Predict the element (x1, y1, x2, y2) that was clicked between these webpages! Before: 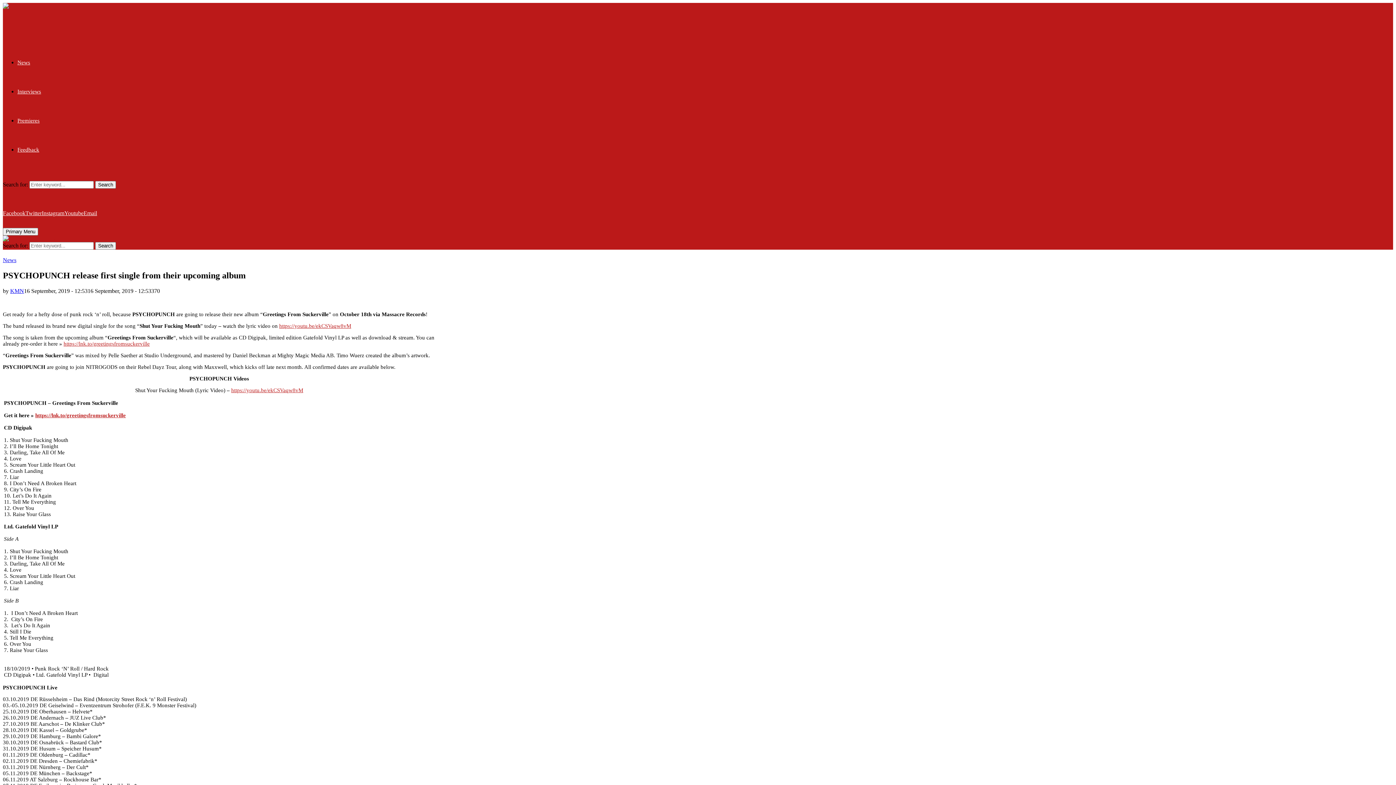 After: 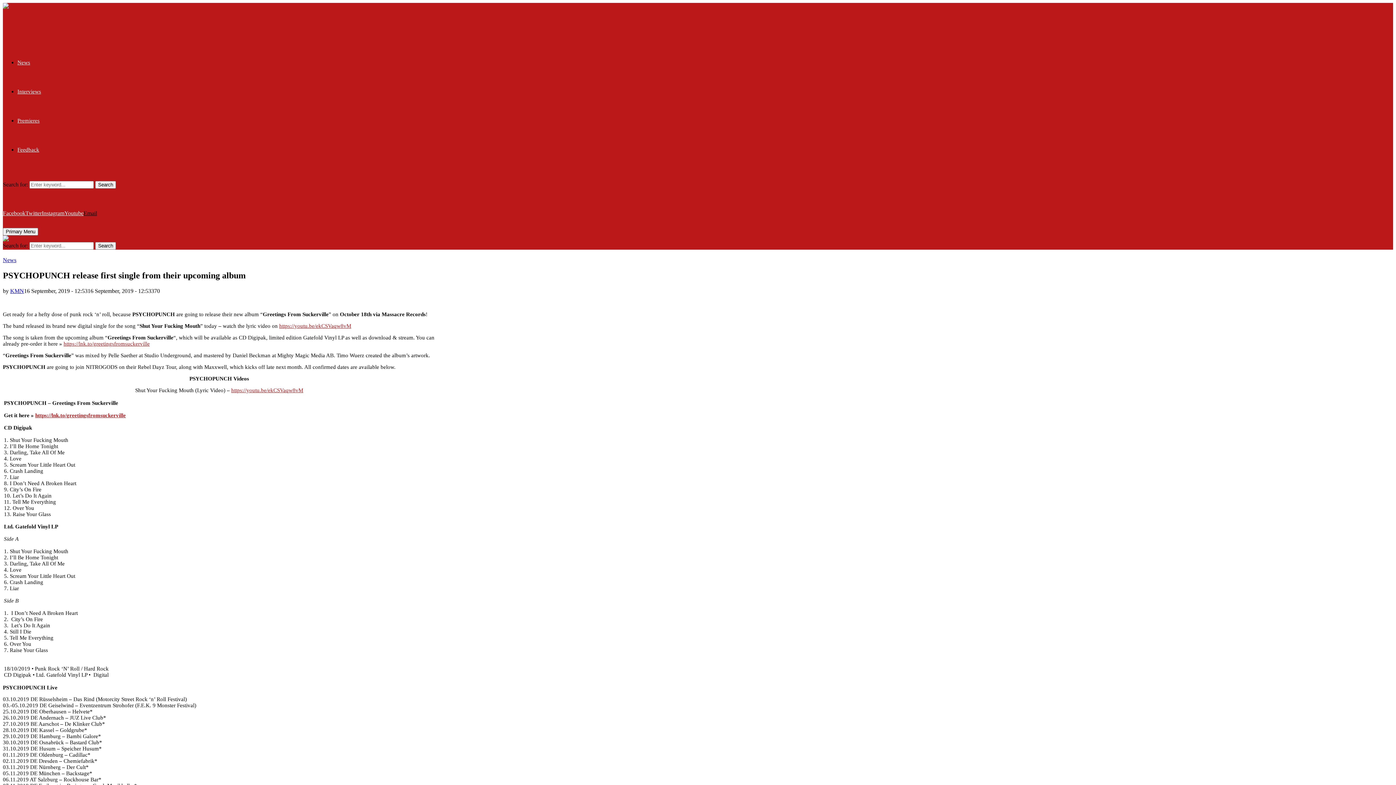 Action: bbox: (83, 210, 97, 216) label: Email